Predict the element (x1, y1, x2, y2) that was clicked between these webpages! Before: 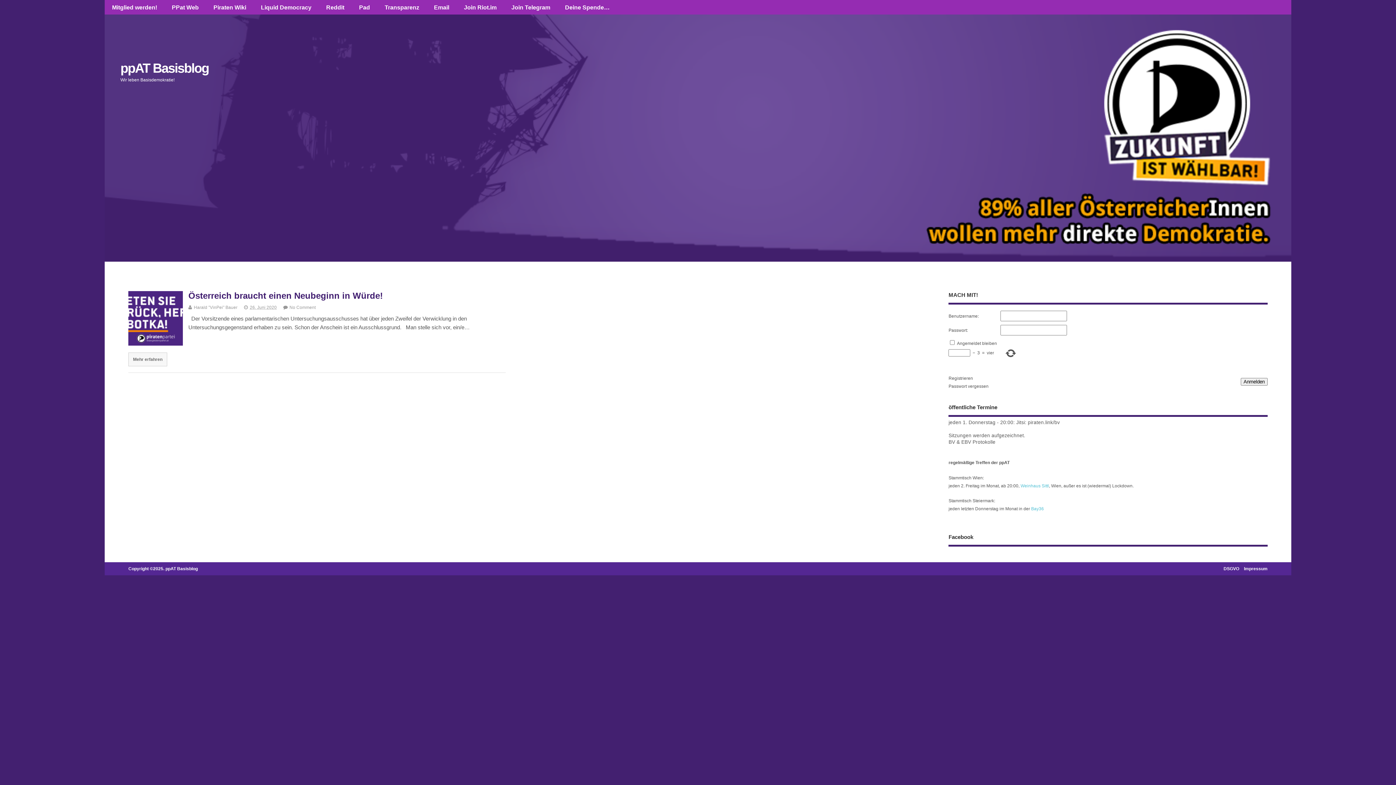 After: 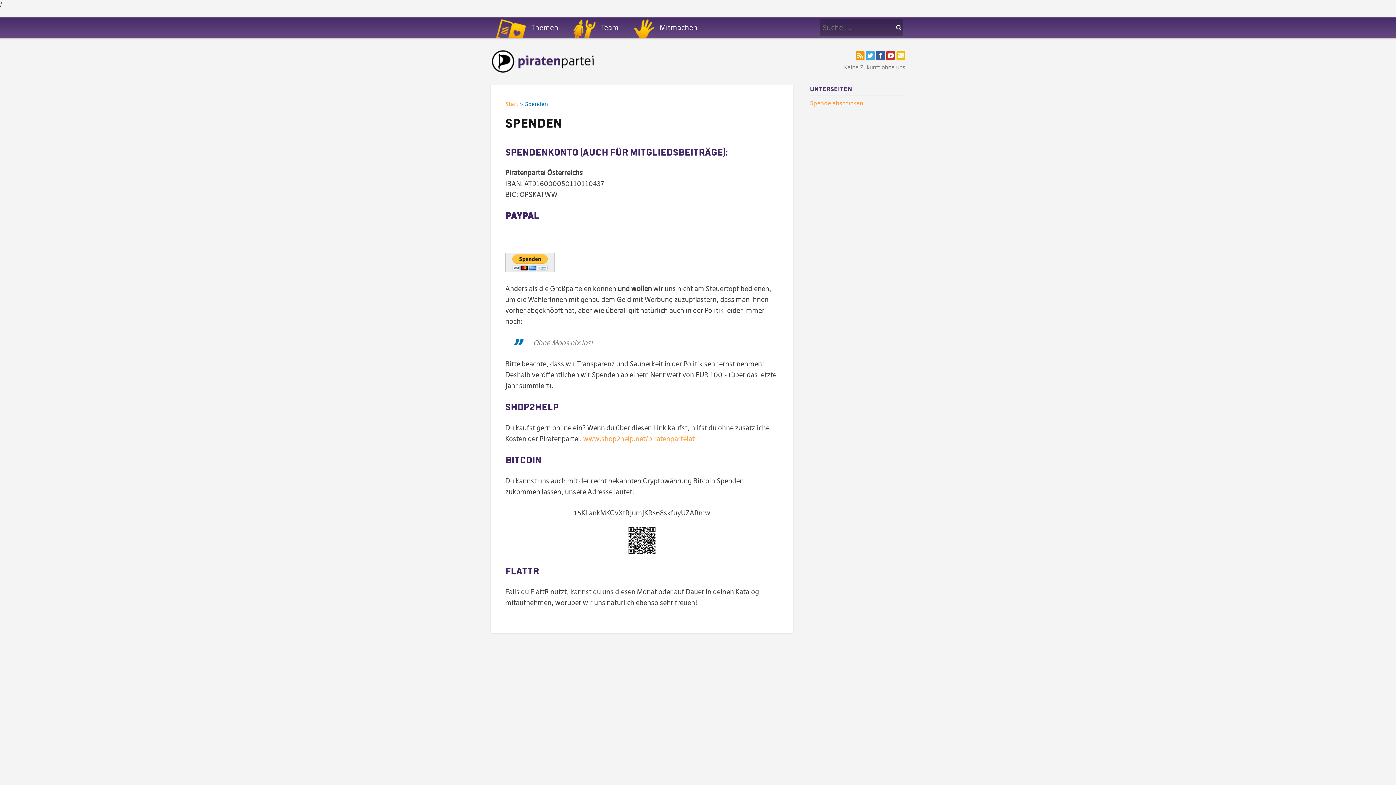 Action: label: Deine Spende… bbox: (557, 0, 617, 14)